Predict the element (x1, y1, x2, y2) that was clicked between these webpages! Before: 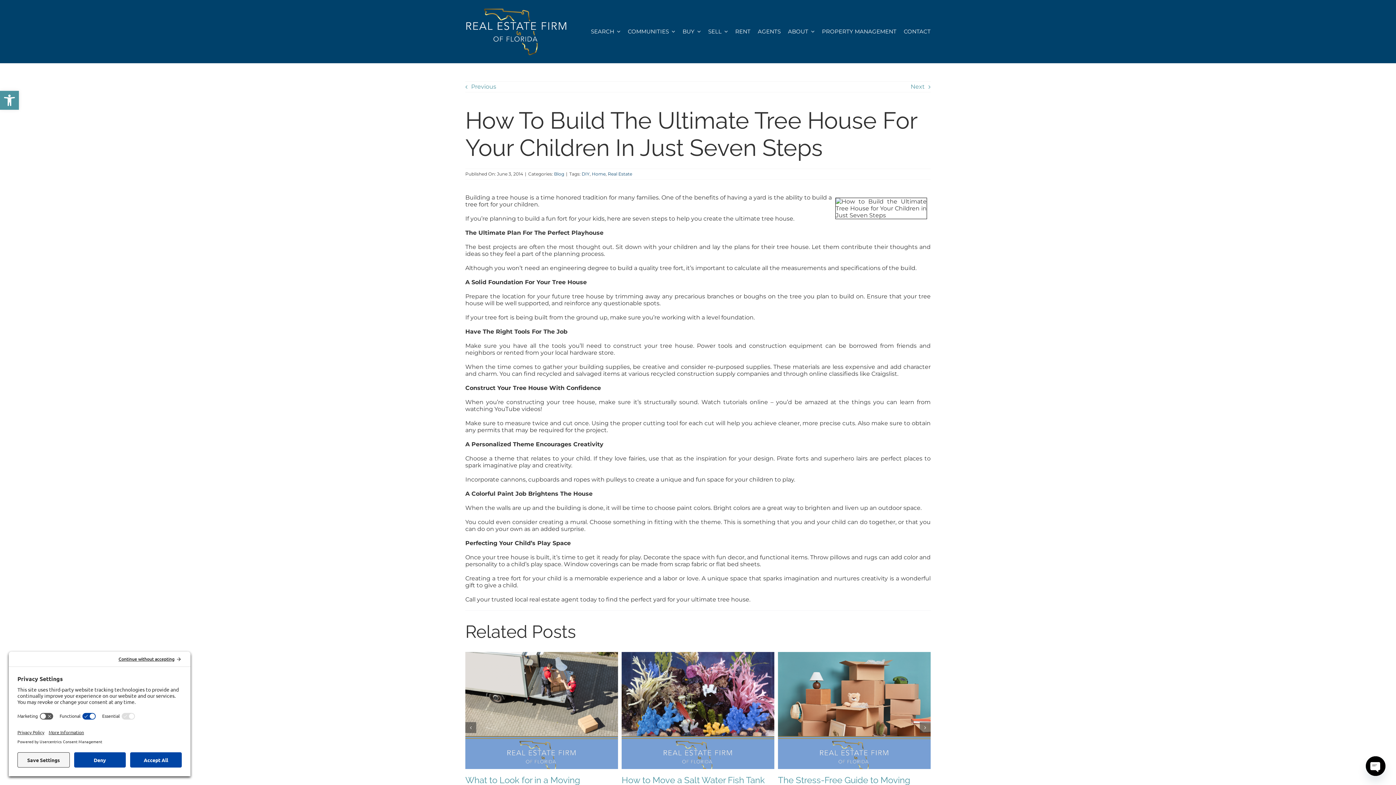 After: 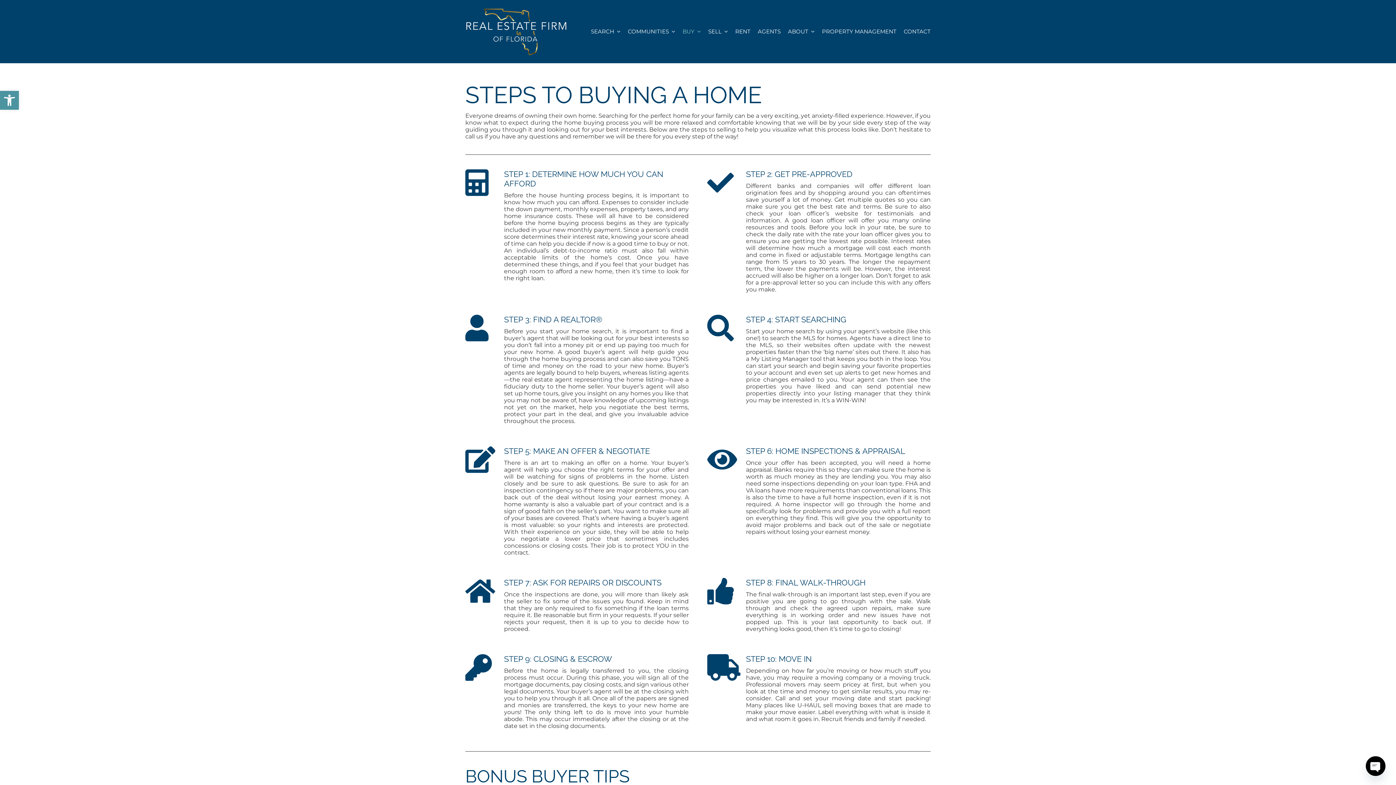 Action: bbox: (682, 28, 701, 35) label: BUY